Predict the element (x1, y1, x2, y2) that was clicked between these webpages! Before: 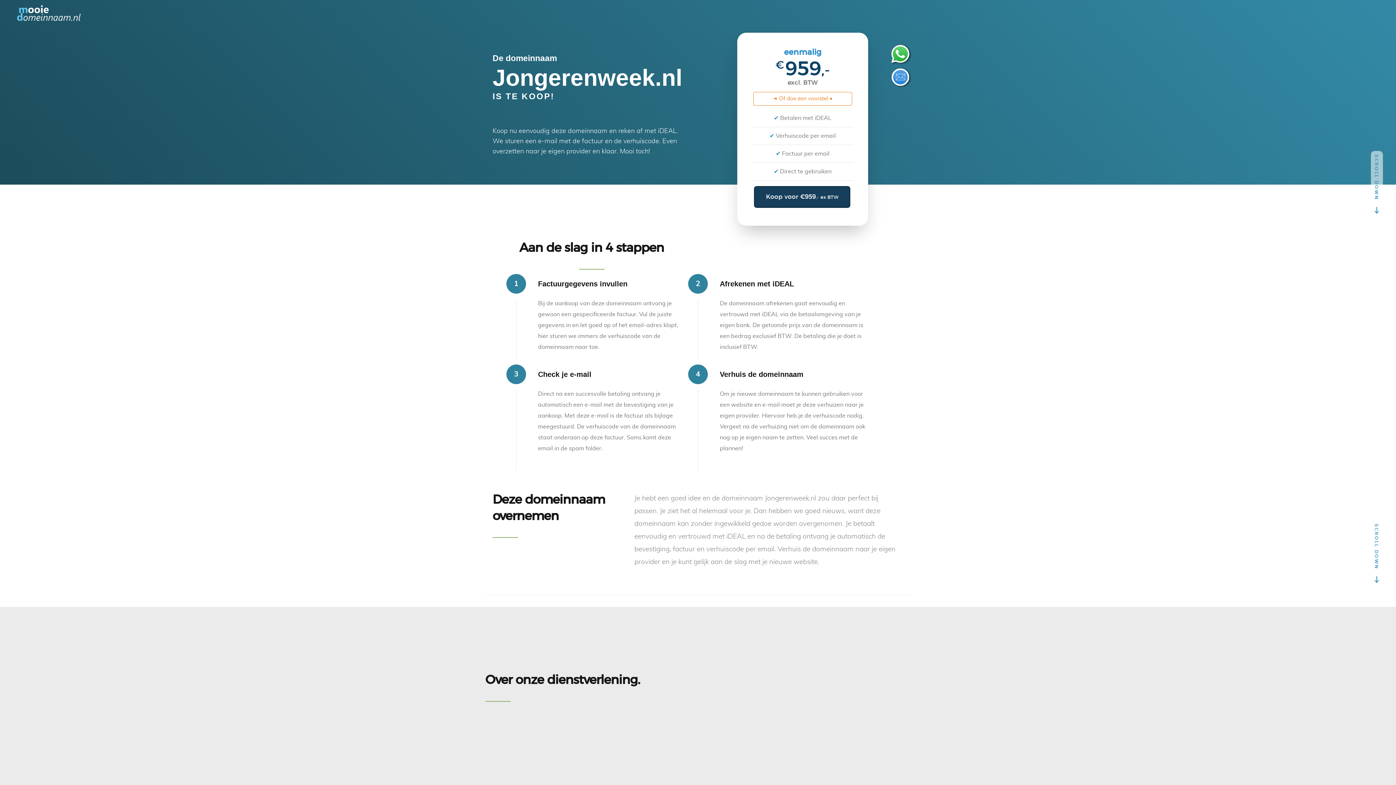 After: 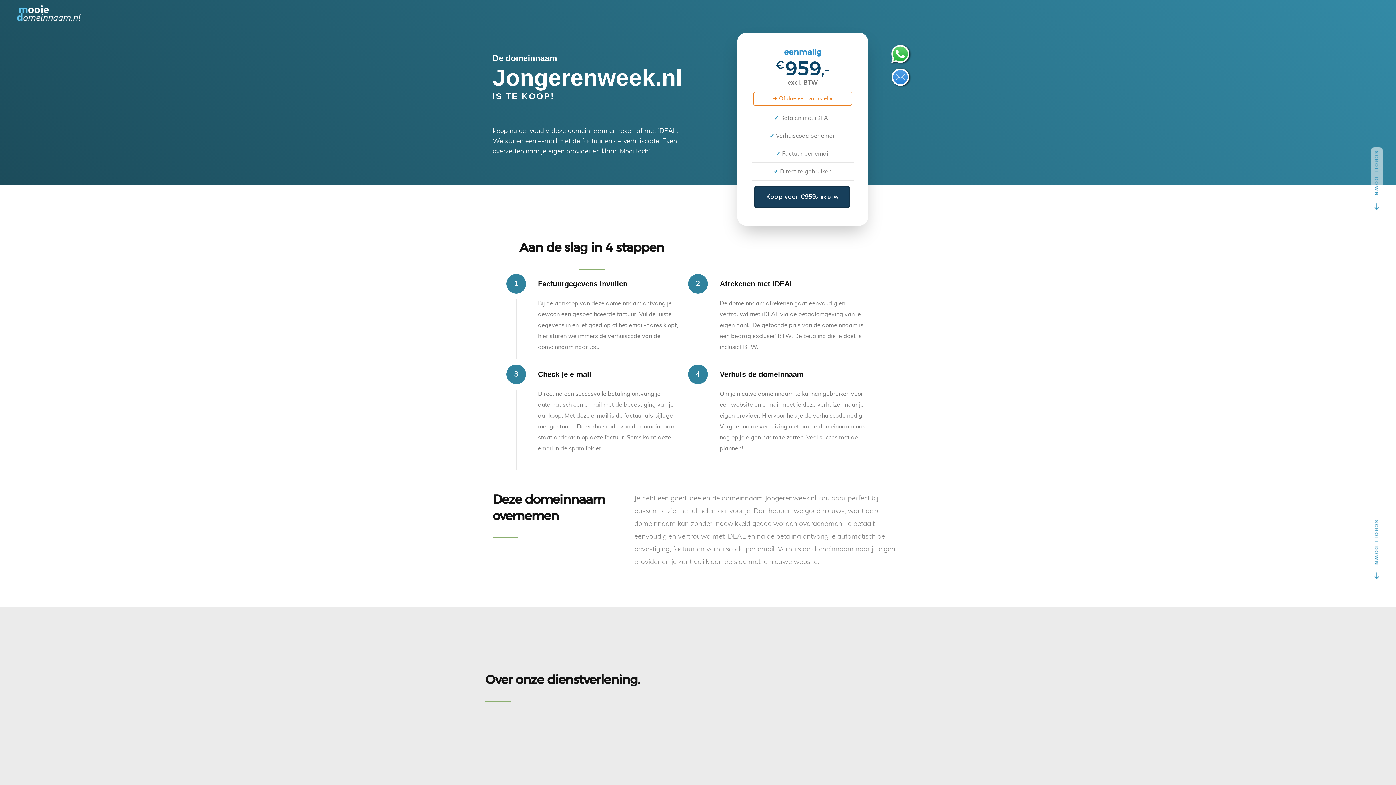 Action: bbox: (890, 67, 912, 88)